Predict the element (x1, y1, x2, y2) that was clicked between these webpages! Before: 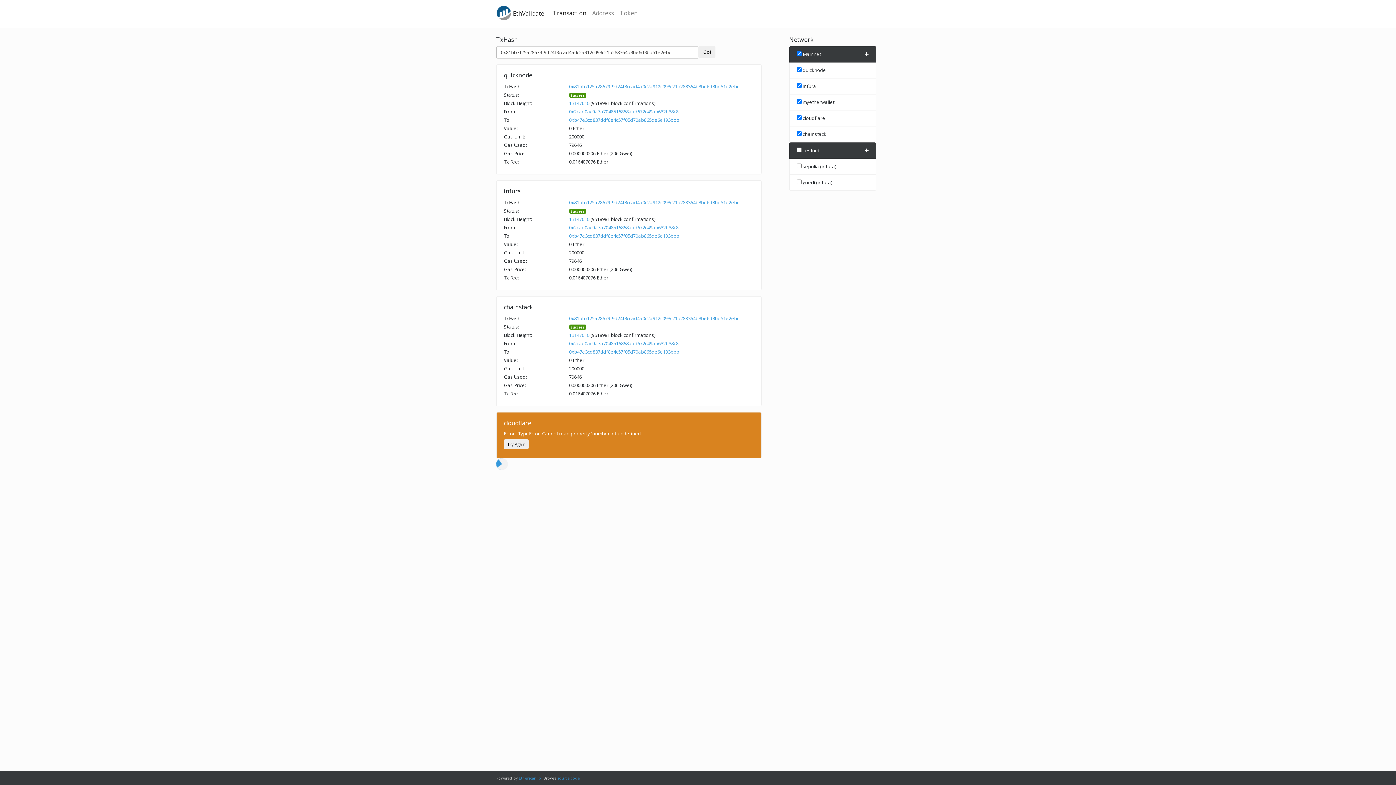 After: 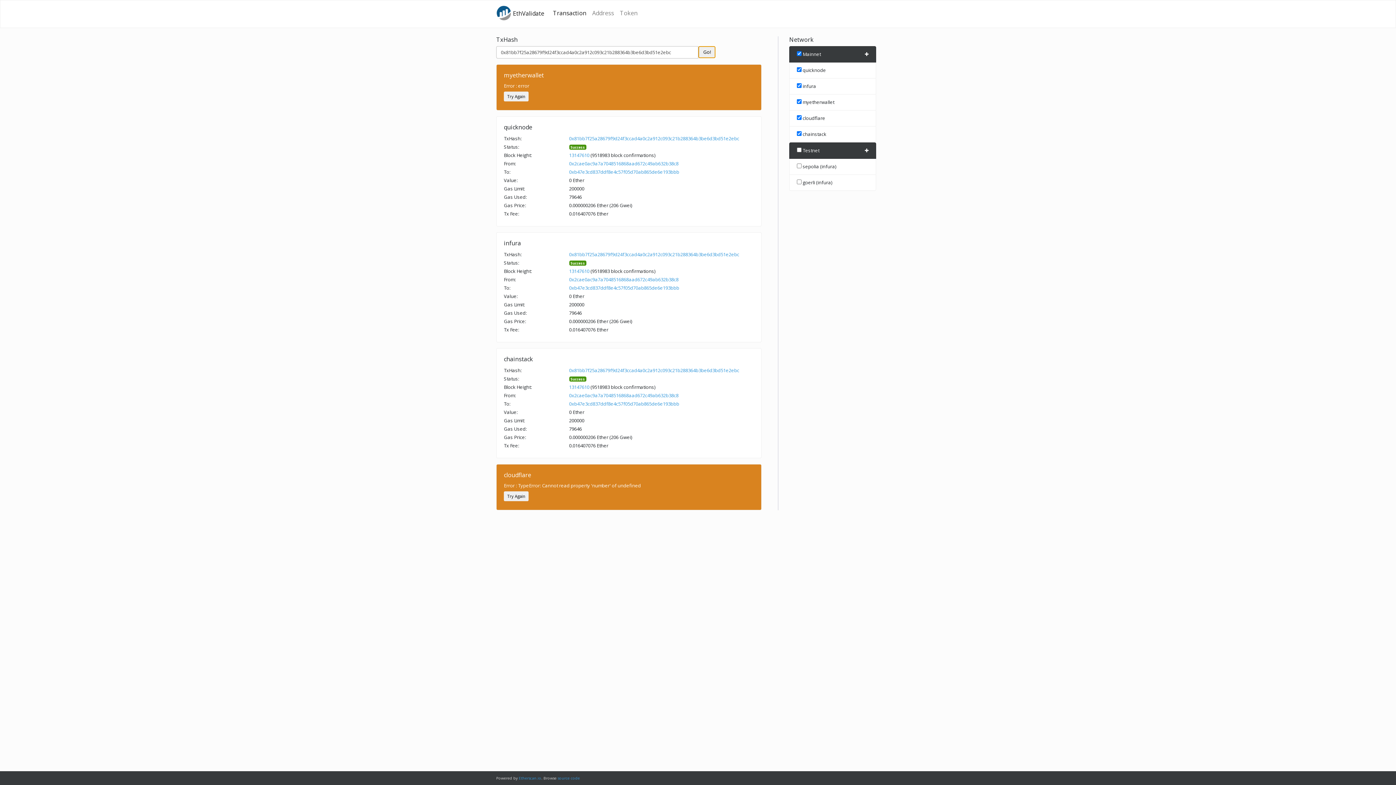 Action: label: Go! bbox: (698, 46, 715, 58)